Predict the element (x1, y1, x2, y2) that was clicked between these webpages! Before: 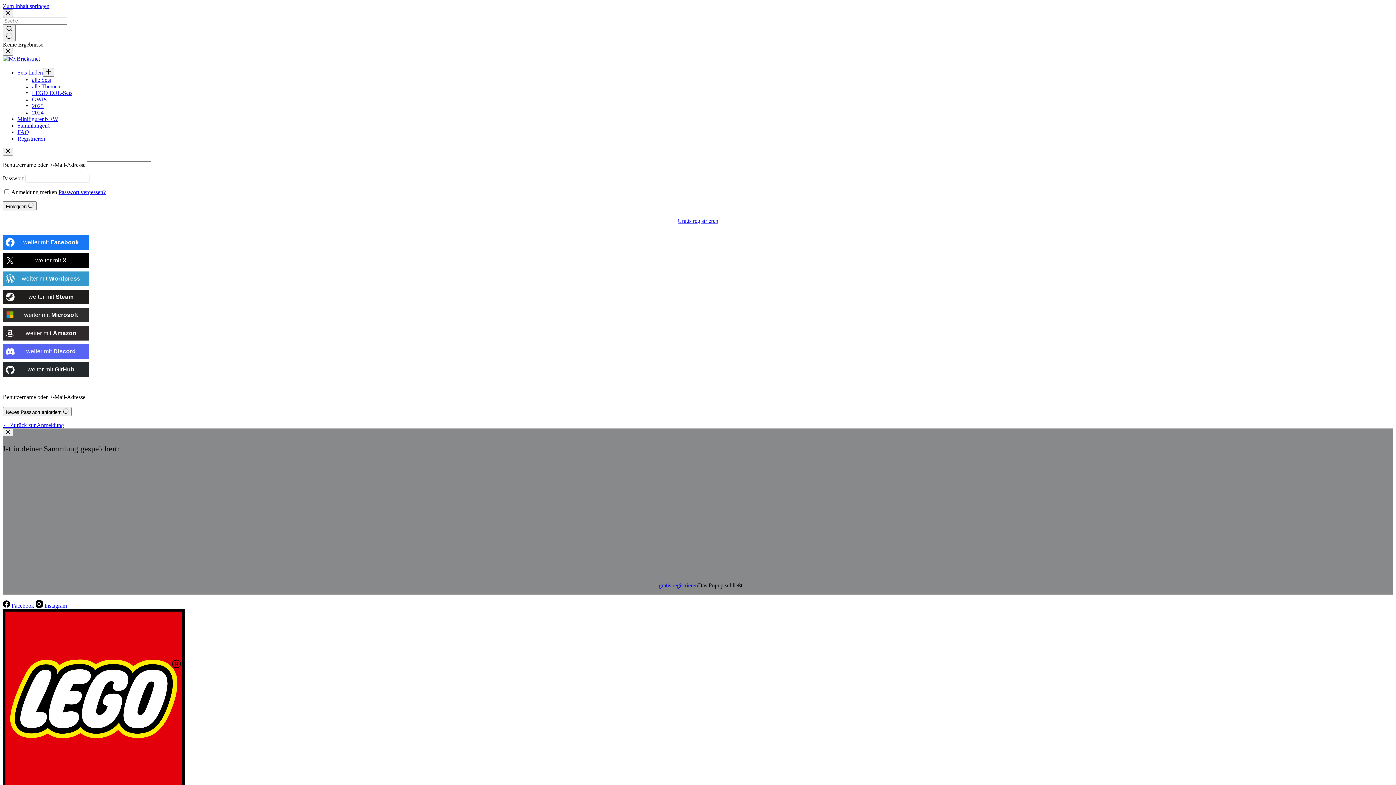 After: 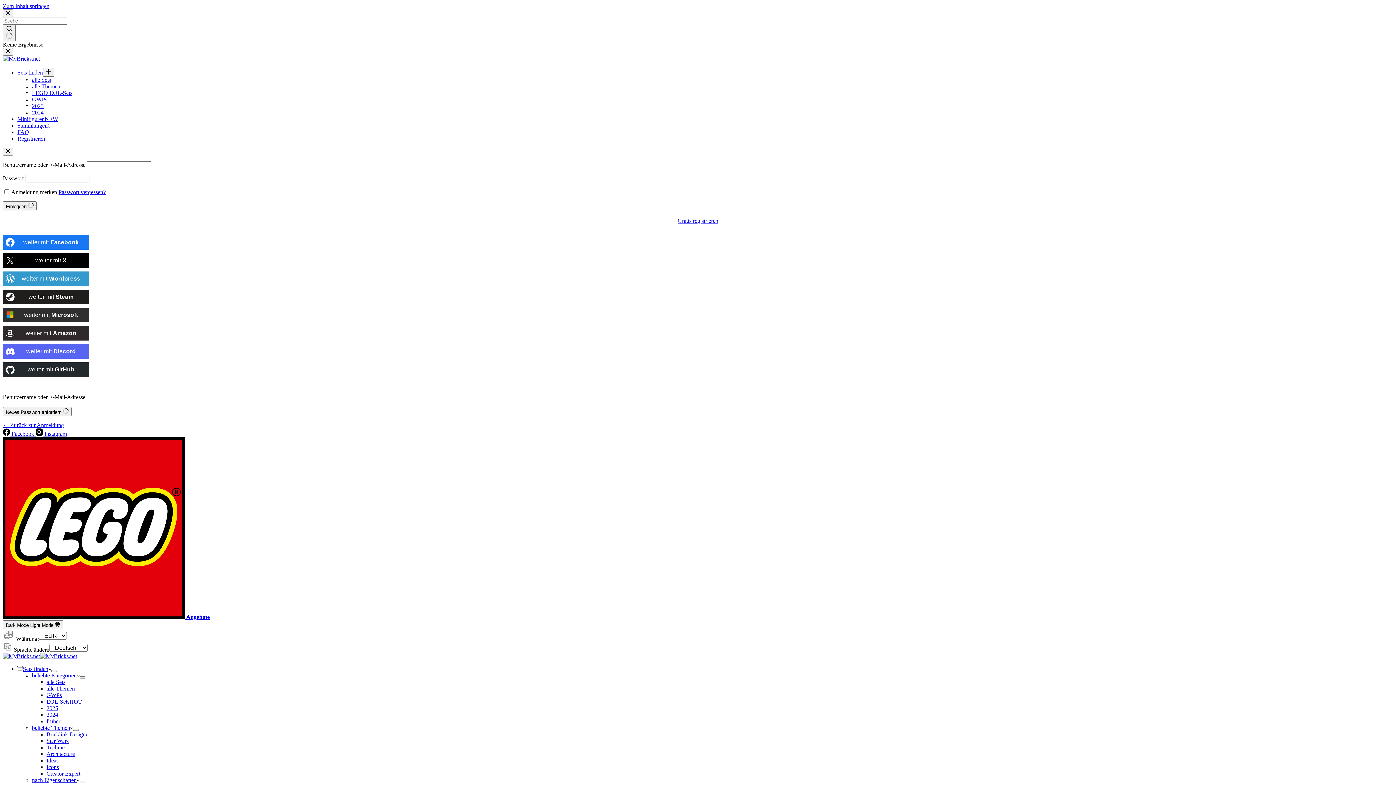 Action: label: LEGO EOL-Sets bbox: (32, 89, 72, 96)